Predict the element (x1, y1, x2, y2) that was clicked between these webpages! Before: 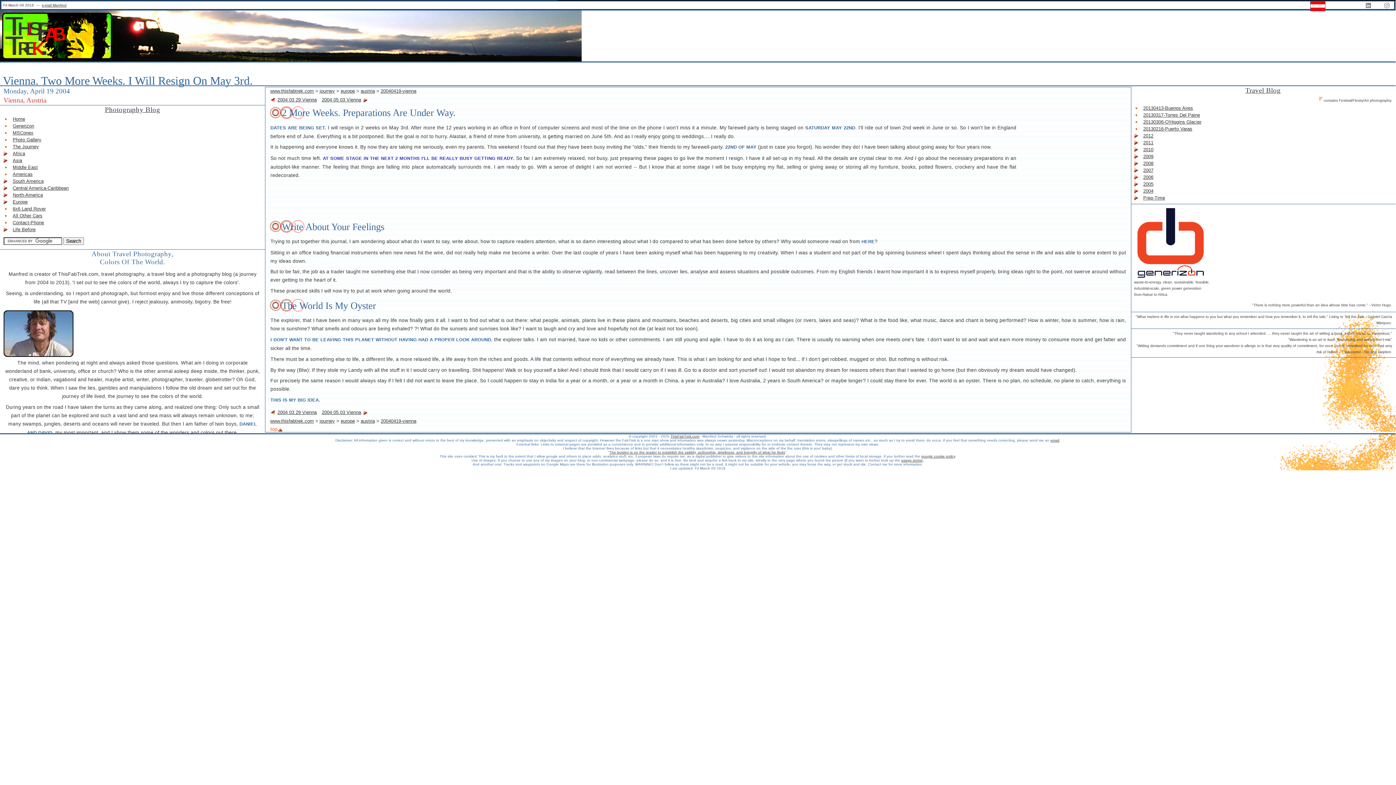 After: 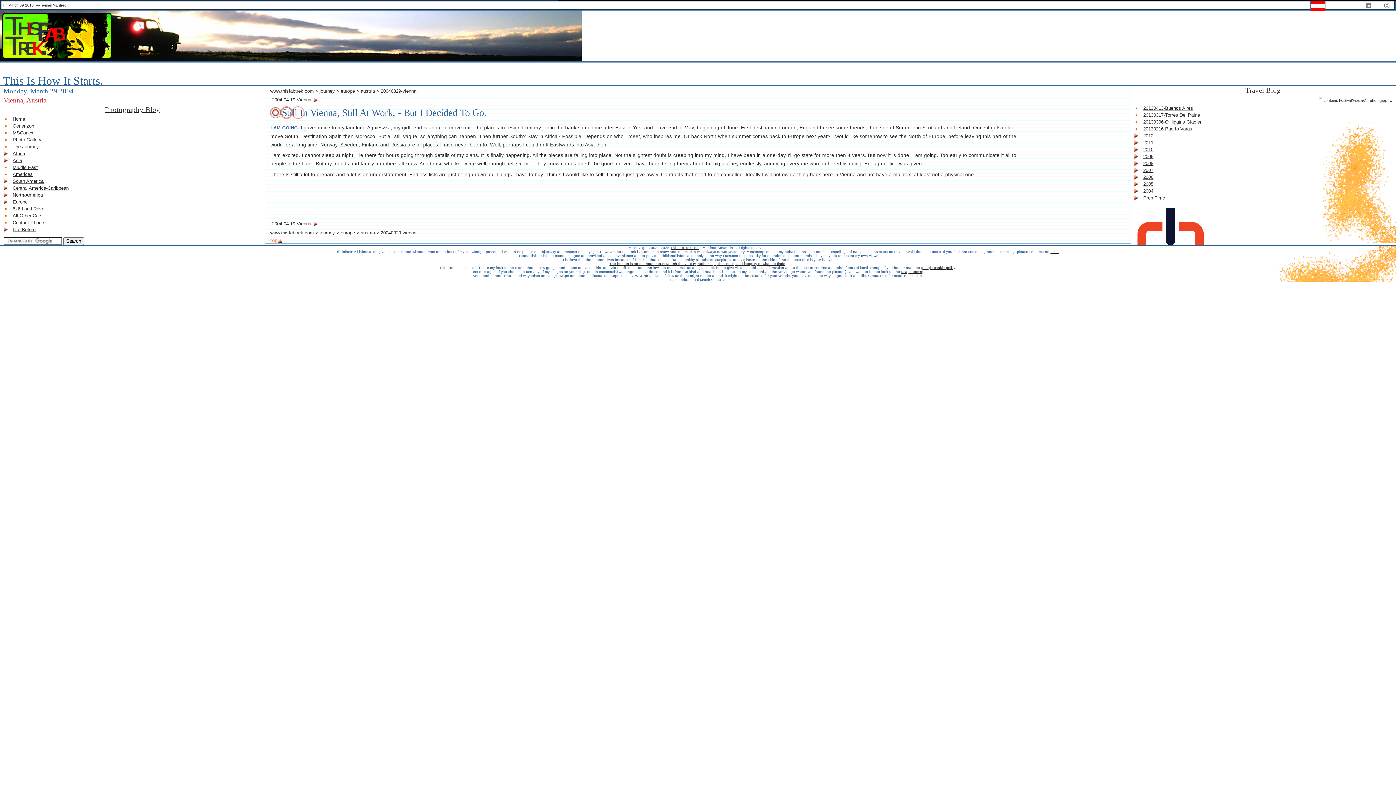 Action: bbox: (270, 97, 318, 102) label: 2004 03 29 Vienna